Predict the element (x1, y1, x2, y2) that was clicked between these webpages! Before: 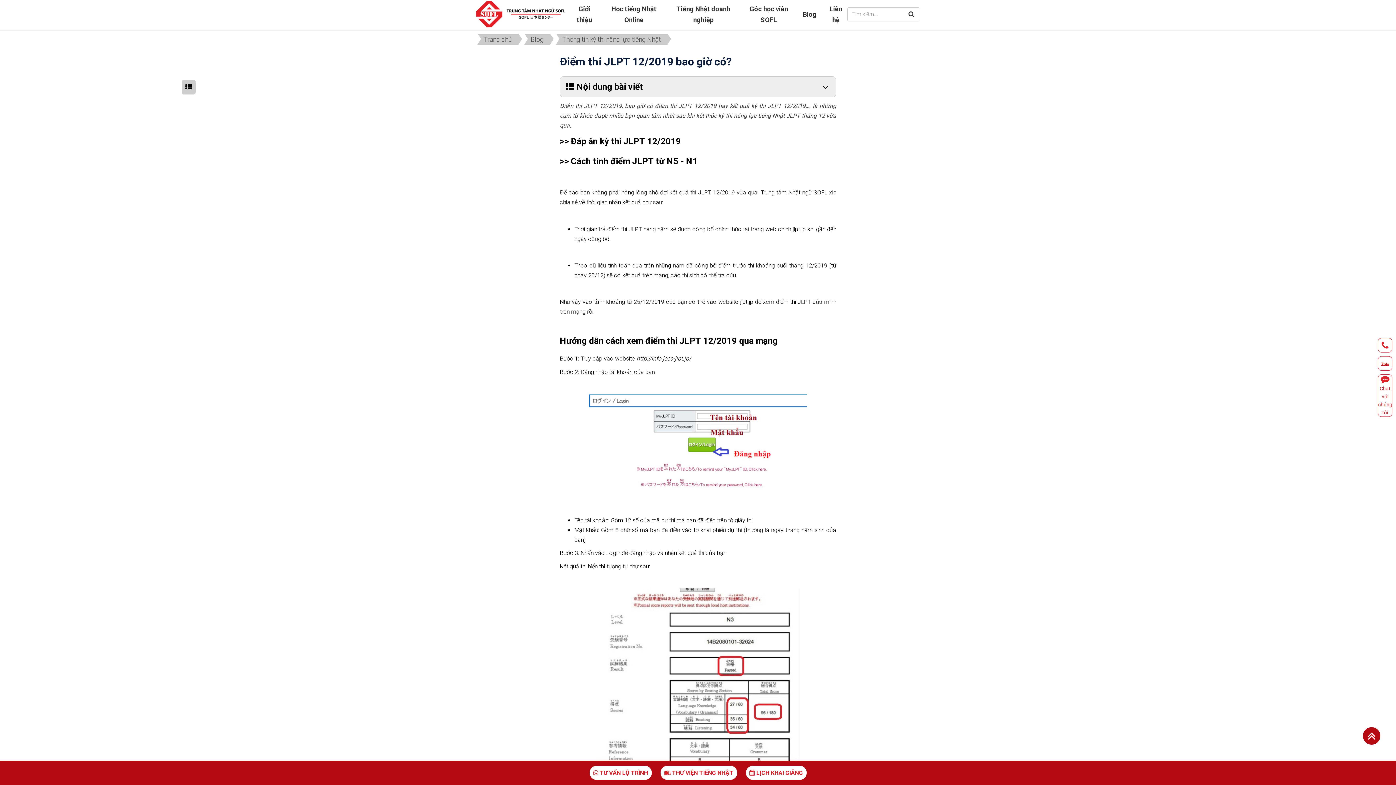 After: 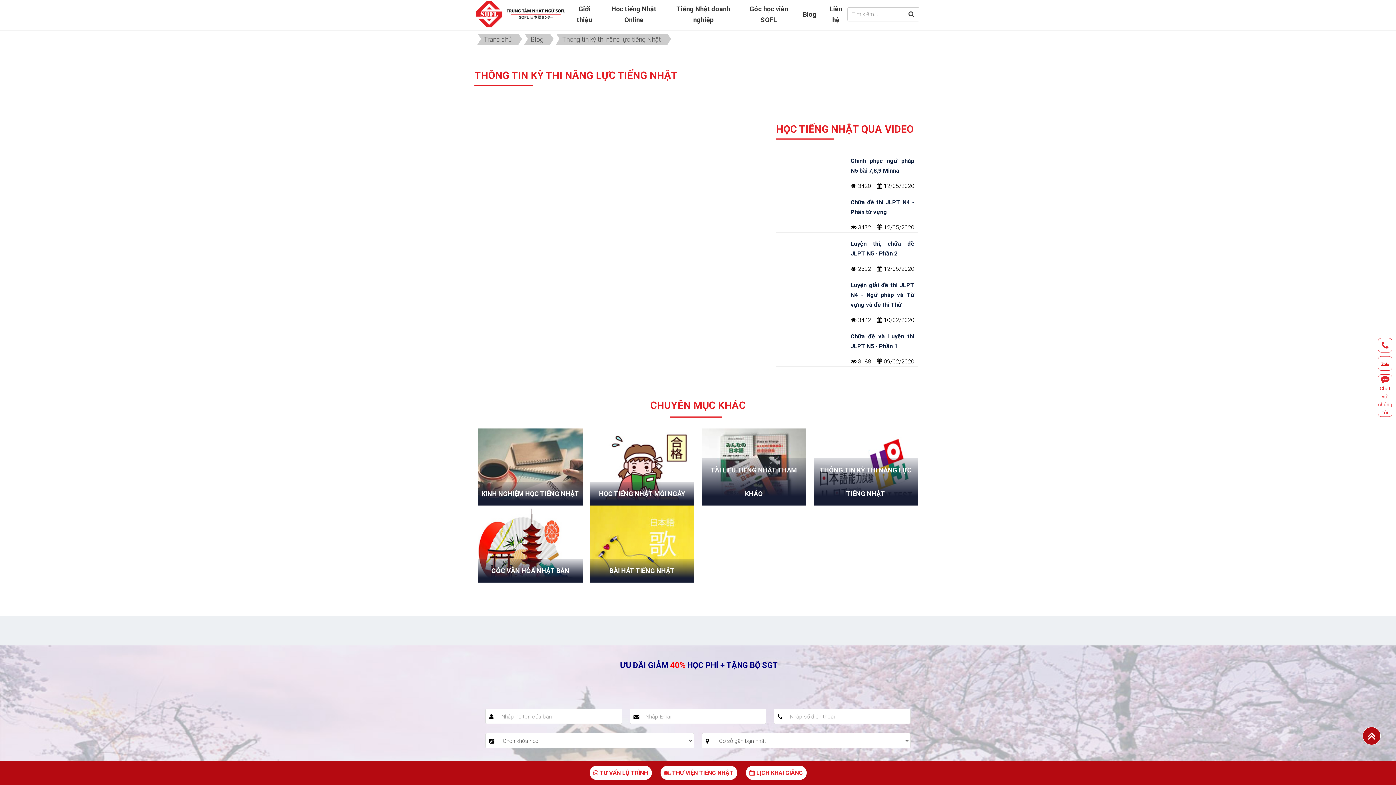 Action: bbox: (556, 34, 667, 44) label: Thông tin kỳ thi năng lực tiếng Nhật